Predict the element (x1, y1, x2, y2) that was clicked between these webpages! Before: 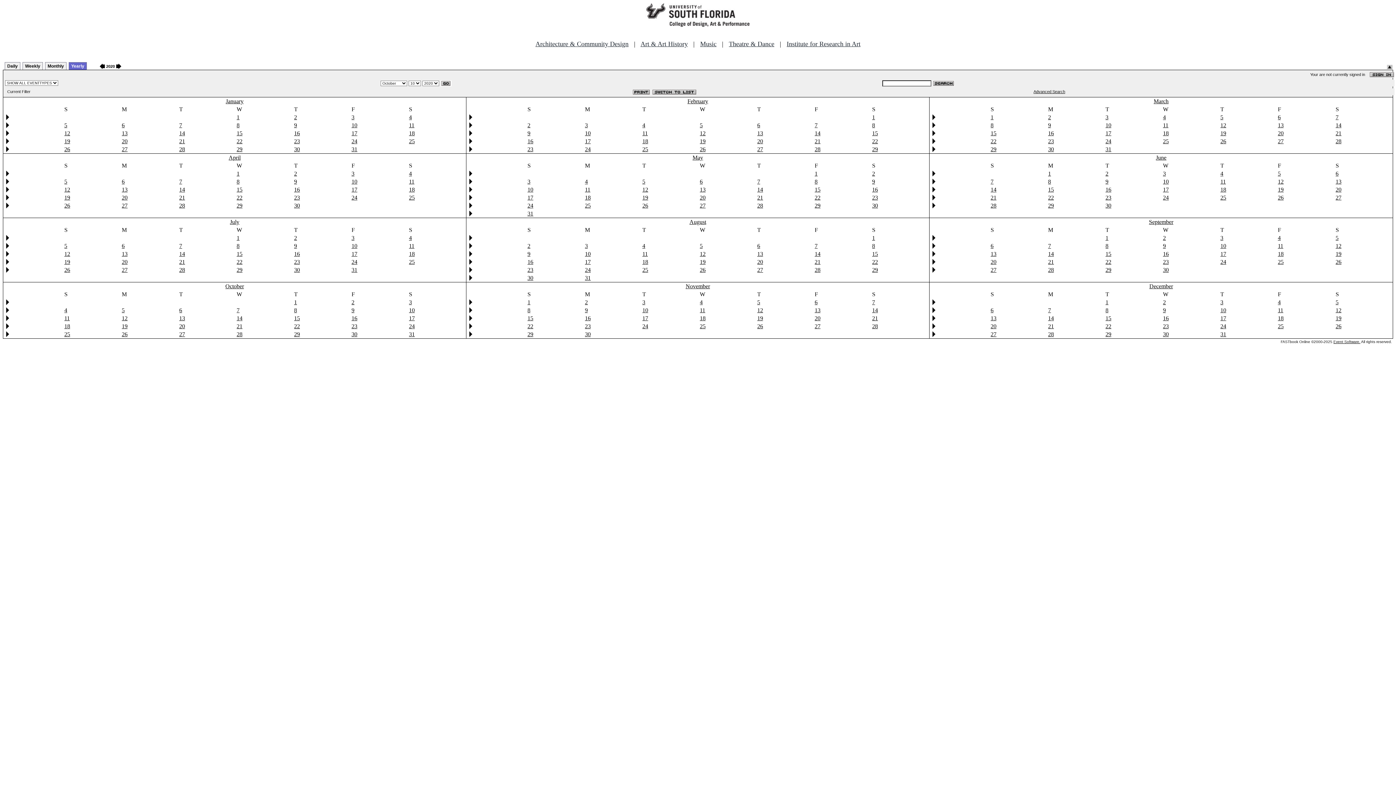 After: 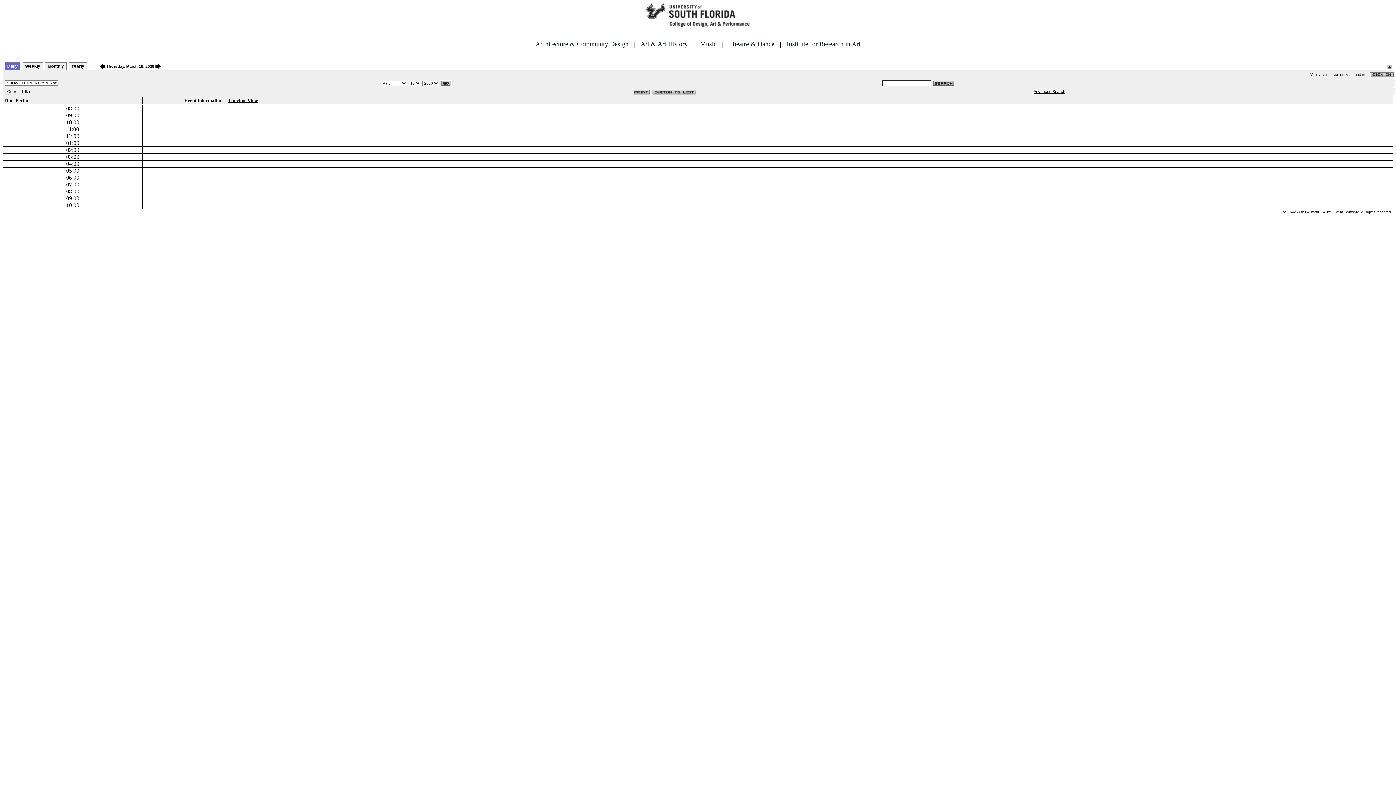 Action: bbox: (1220, 130, 1226, 136) label: 19